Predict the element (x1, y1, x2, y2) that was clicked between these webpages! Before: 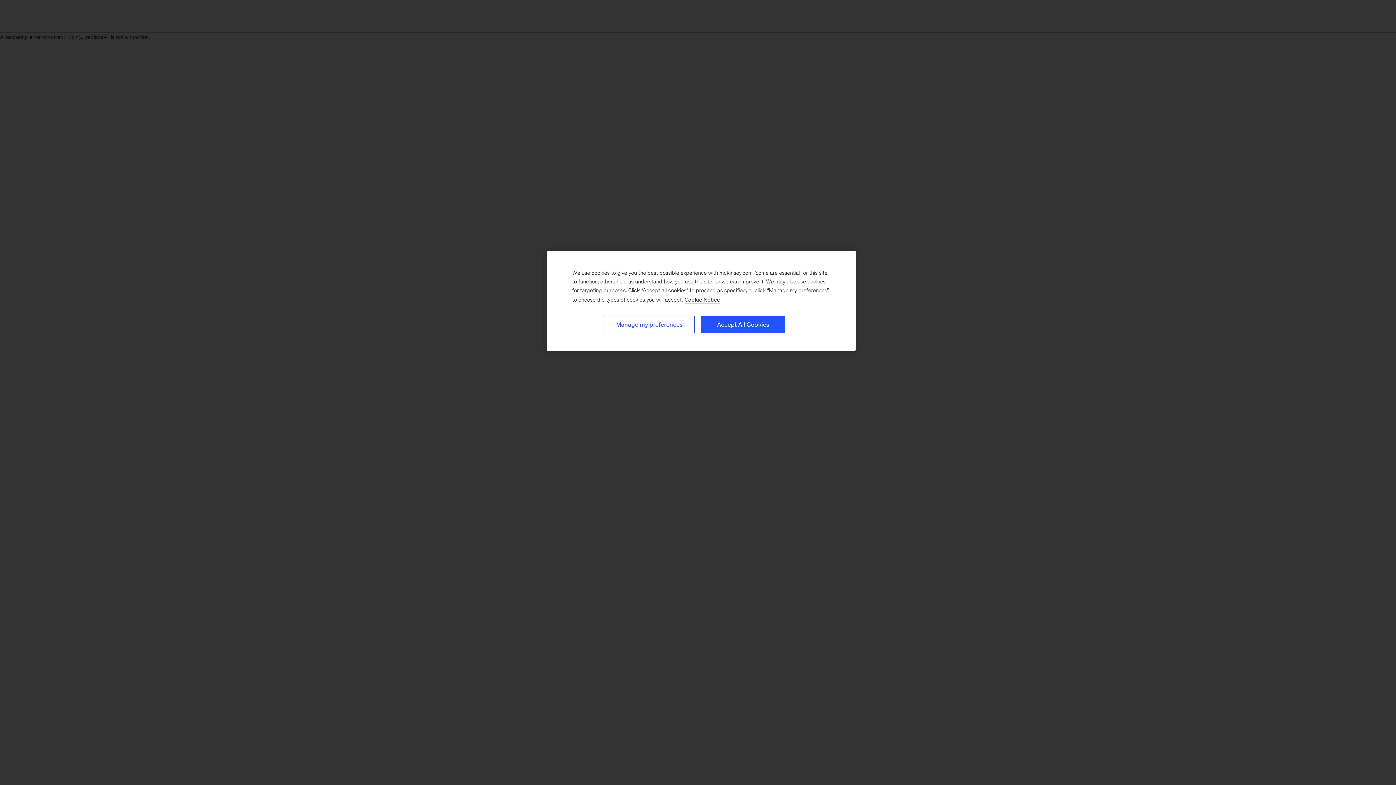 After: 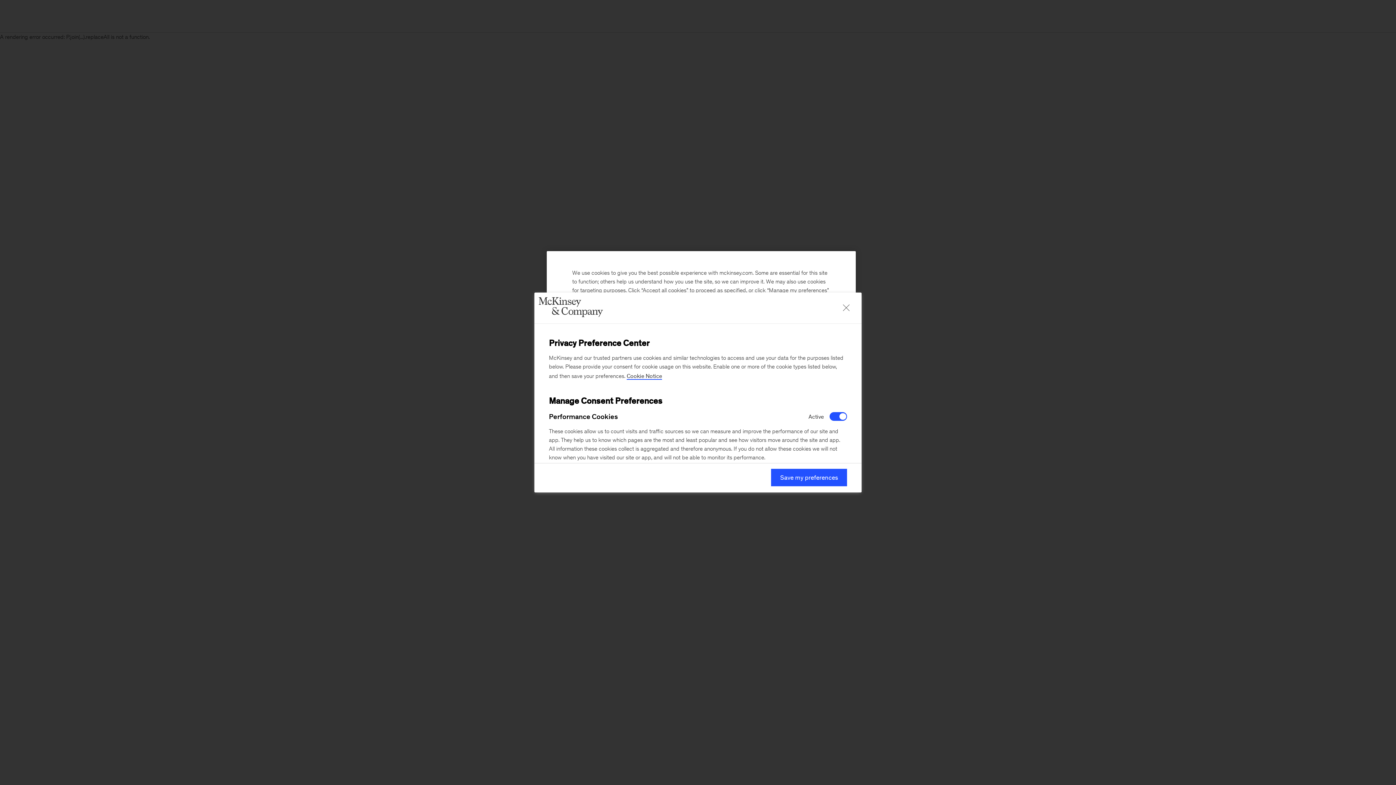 Action: bbox: (604, 316, 694, 333) label: Manage my preferences